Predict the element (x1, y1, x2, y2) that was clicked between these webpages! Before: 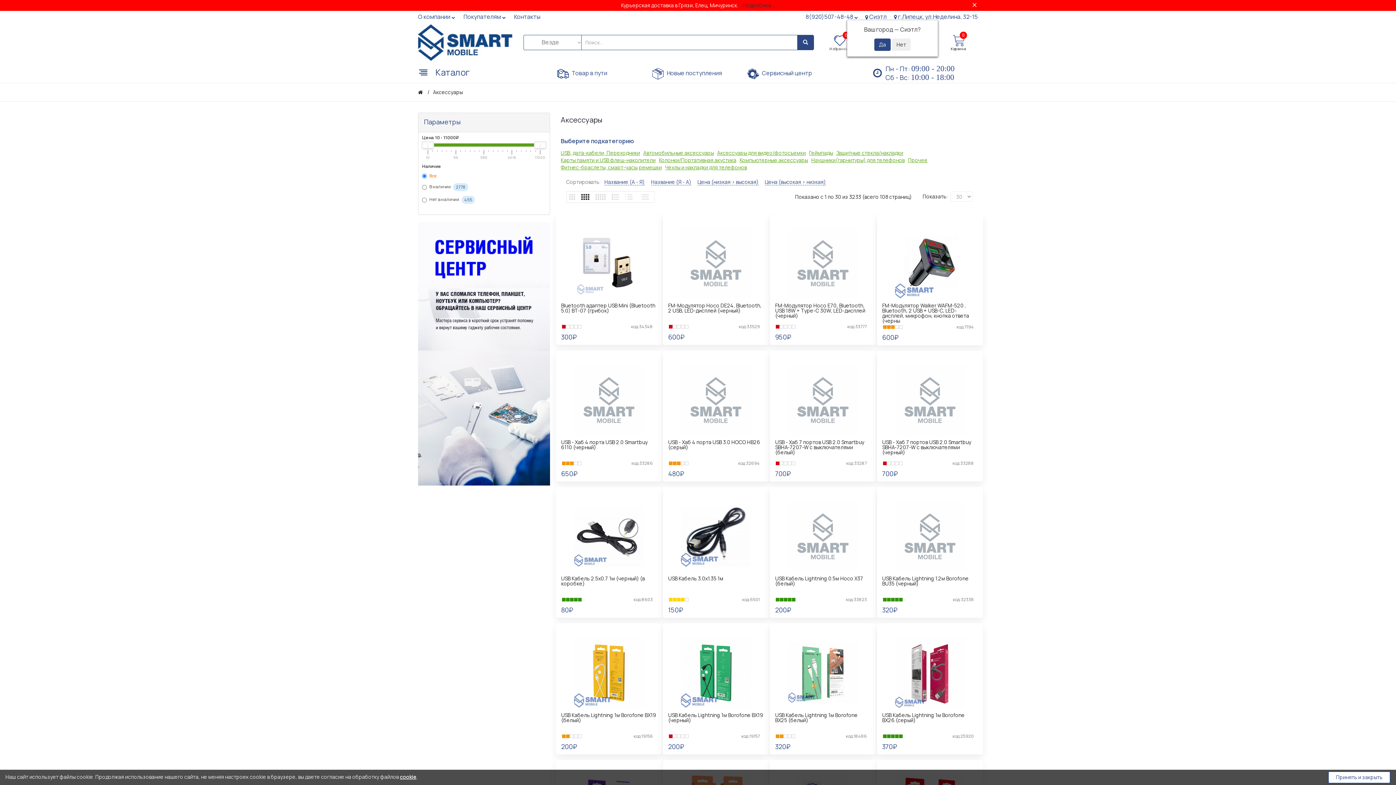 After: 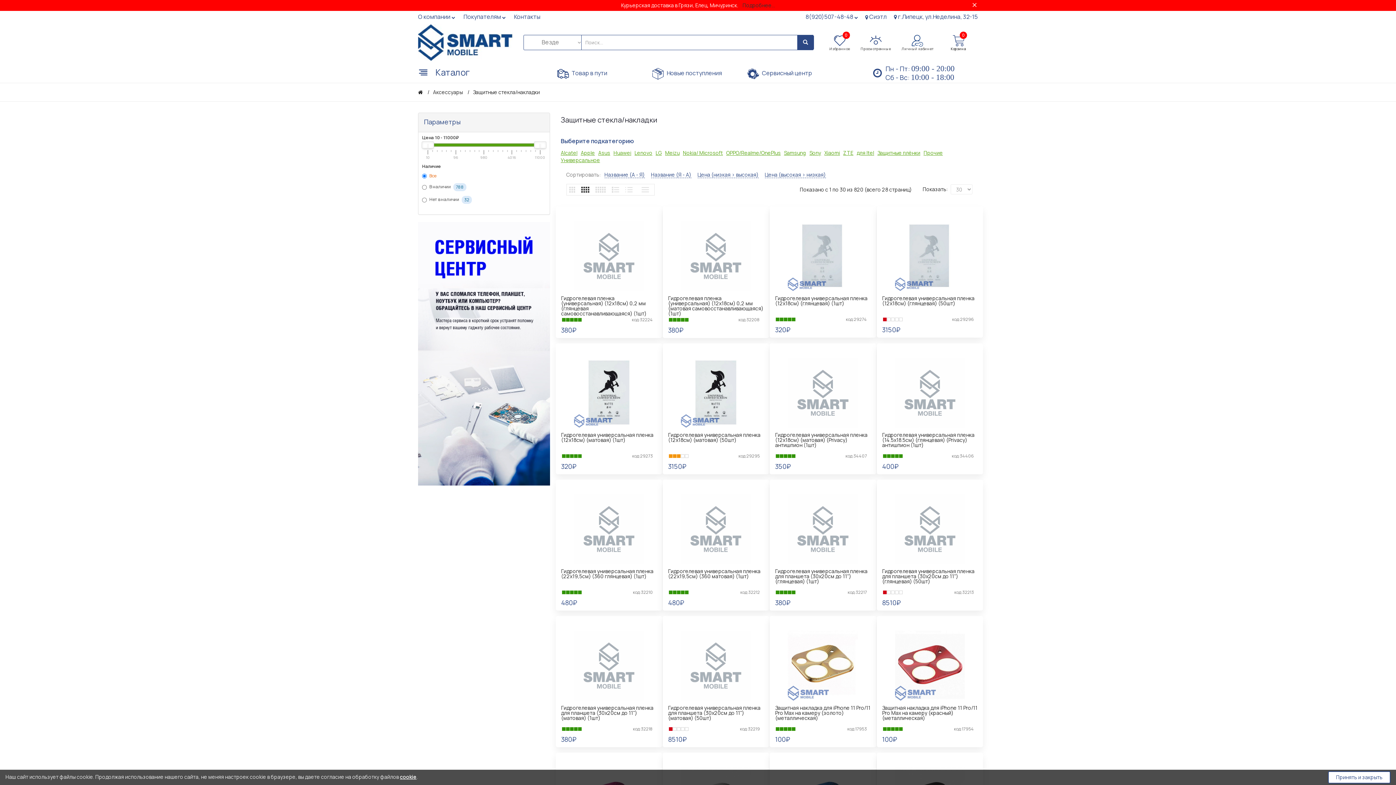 Action: bbox: (836, 149, 903, 156) label: Защитные стекла/накладки